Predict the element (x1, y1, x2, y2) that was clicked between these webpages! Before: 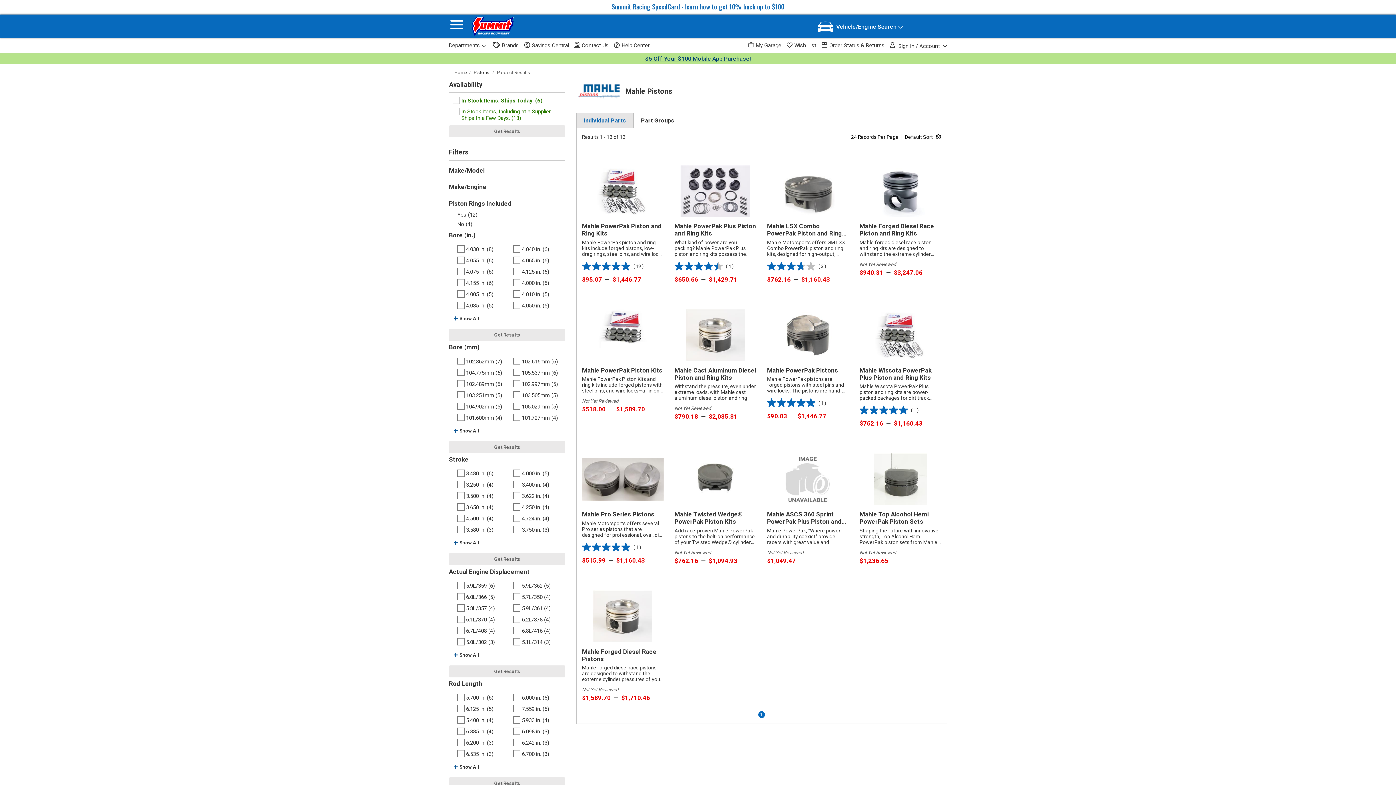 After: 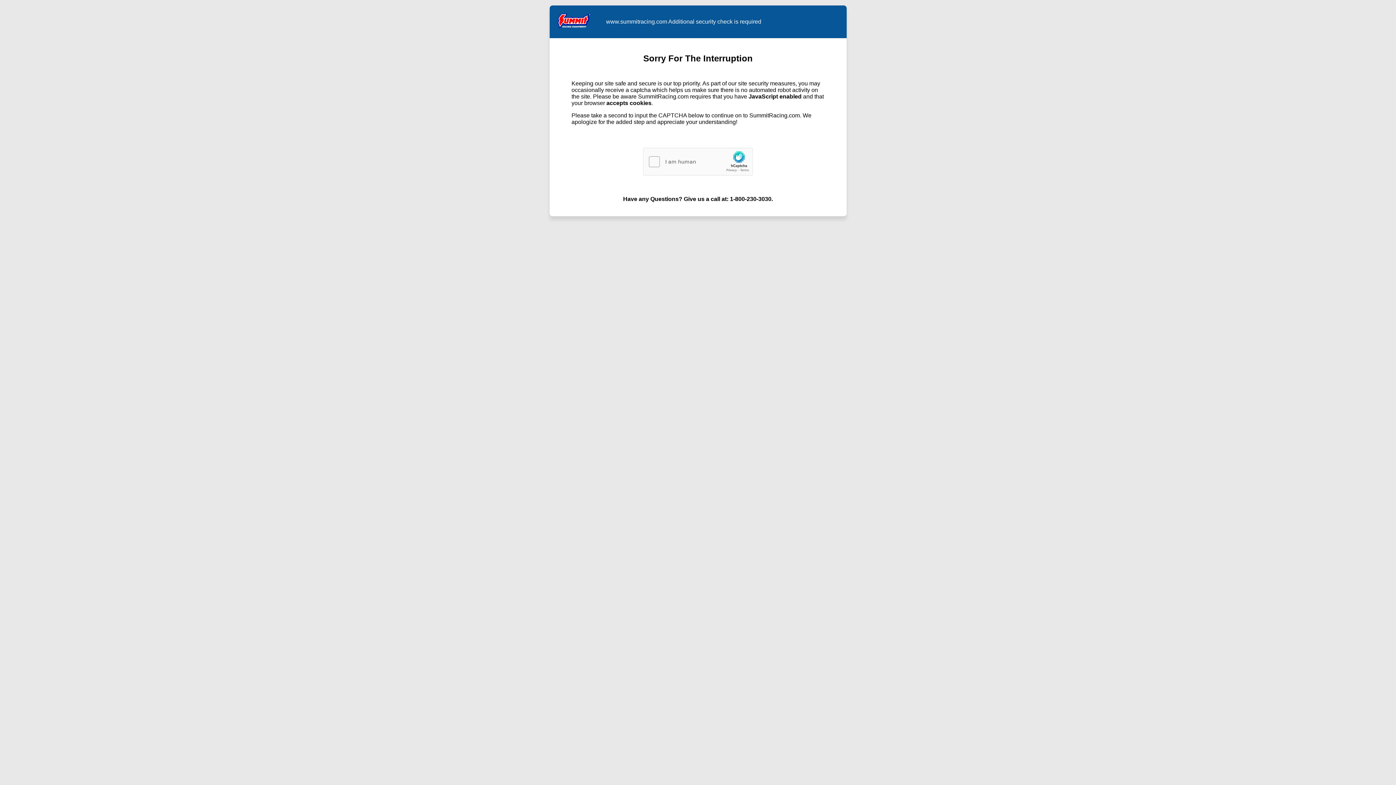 Action: bbox: (466, 694, 493, 703) label: 5.700 in. (6)